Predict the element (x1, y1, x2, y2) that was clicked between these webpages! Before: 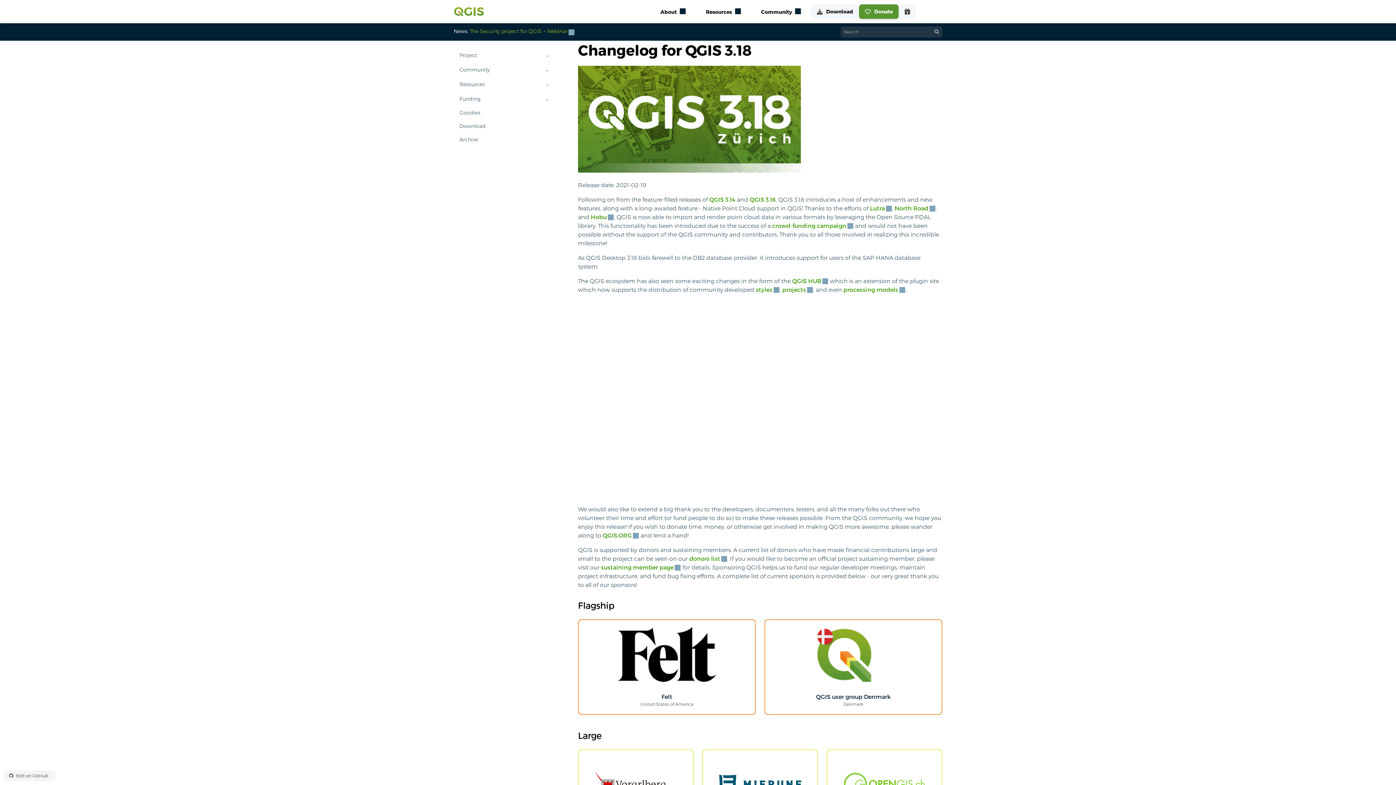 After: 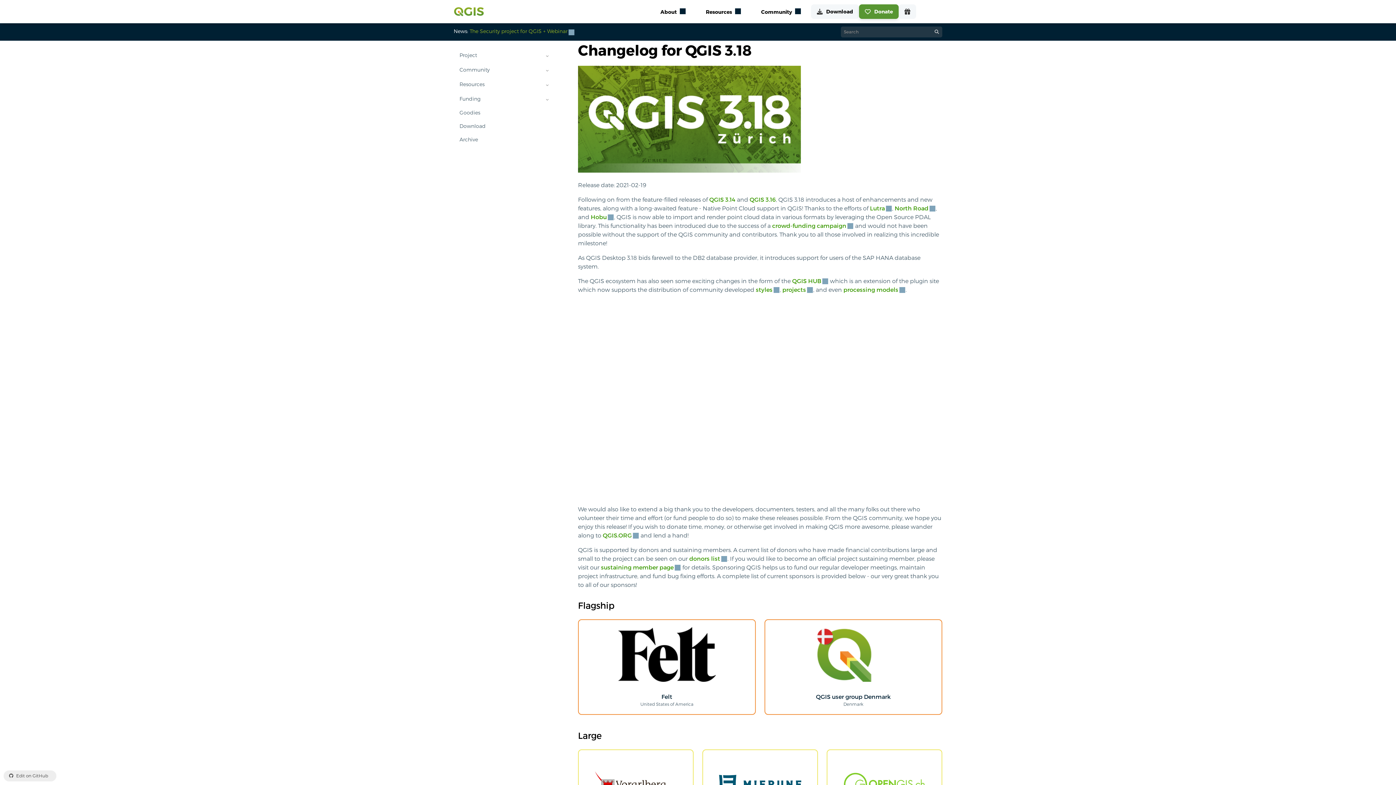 Action: label: Edit on GitHub bbox: (3, 770, 56, 781)